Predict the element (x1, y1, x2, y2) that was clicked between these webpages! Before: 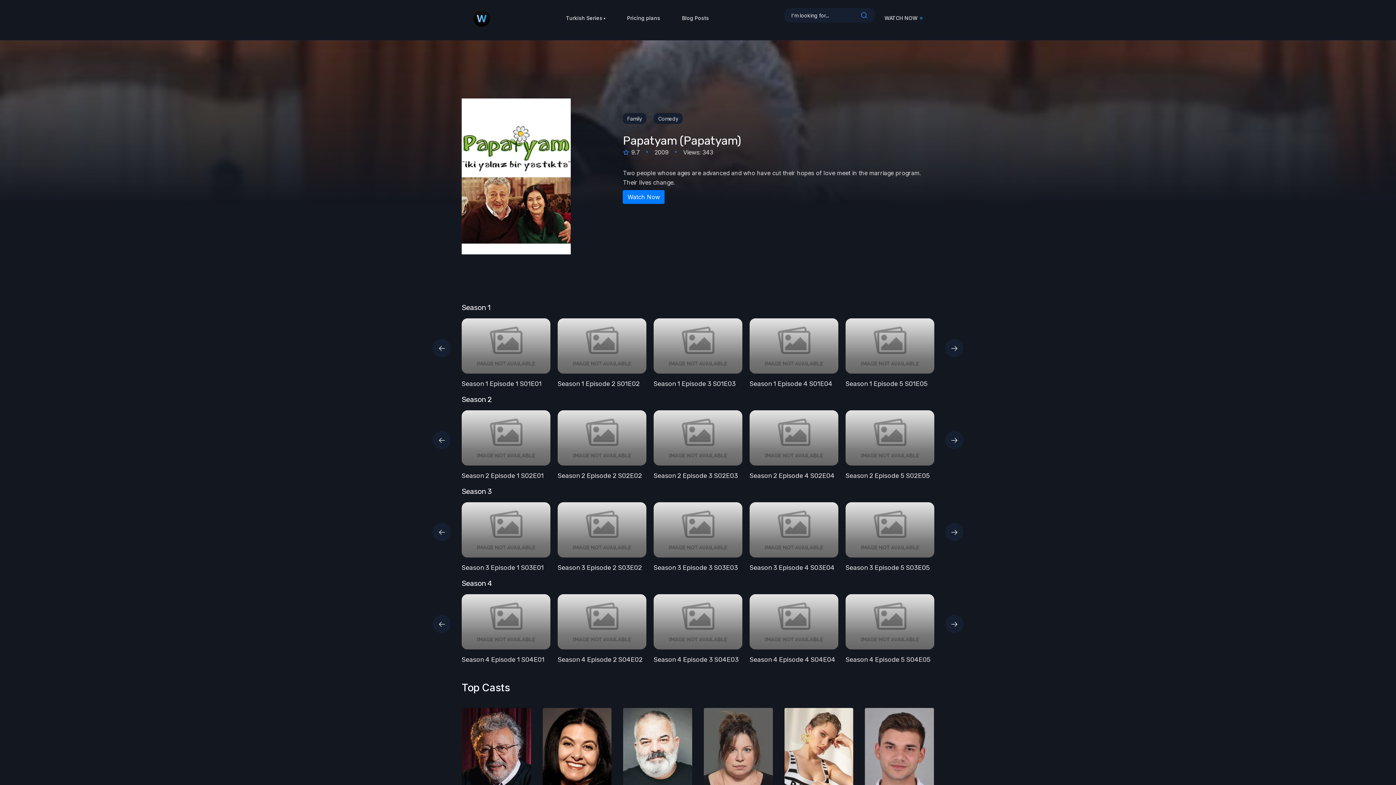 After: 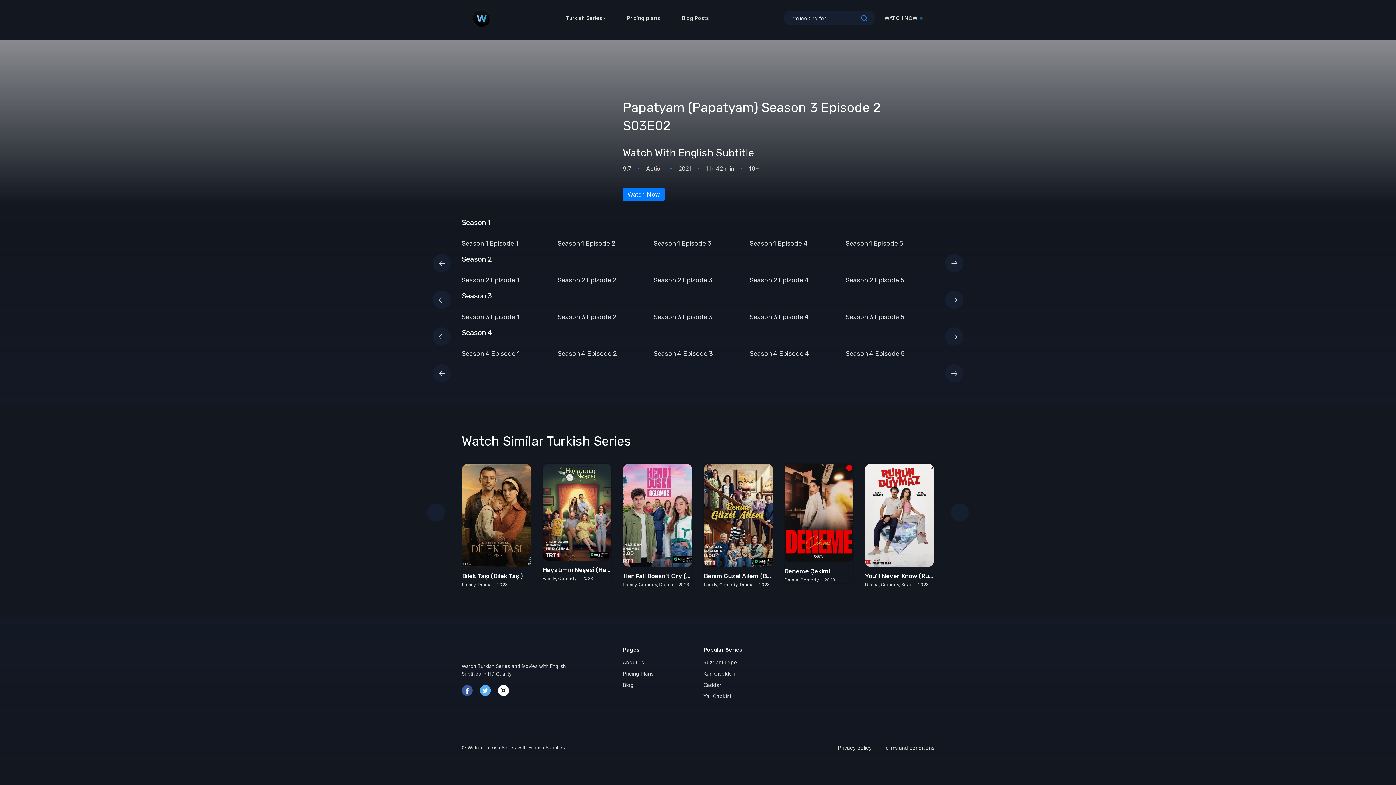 Action: bbox: (557, 502, 646, 557)